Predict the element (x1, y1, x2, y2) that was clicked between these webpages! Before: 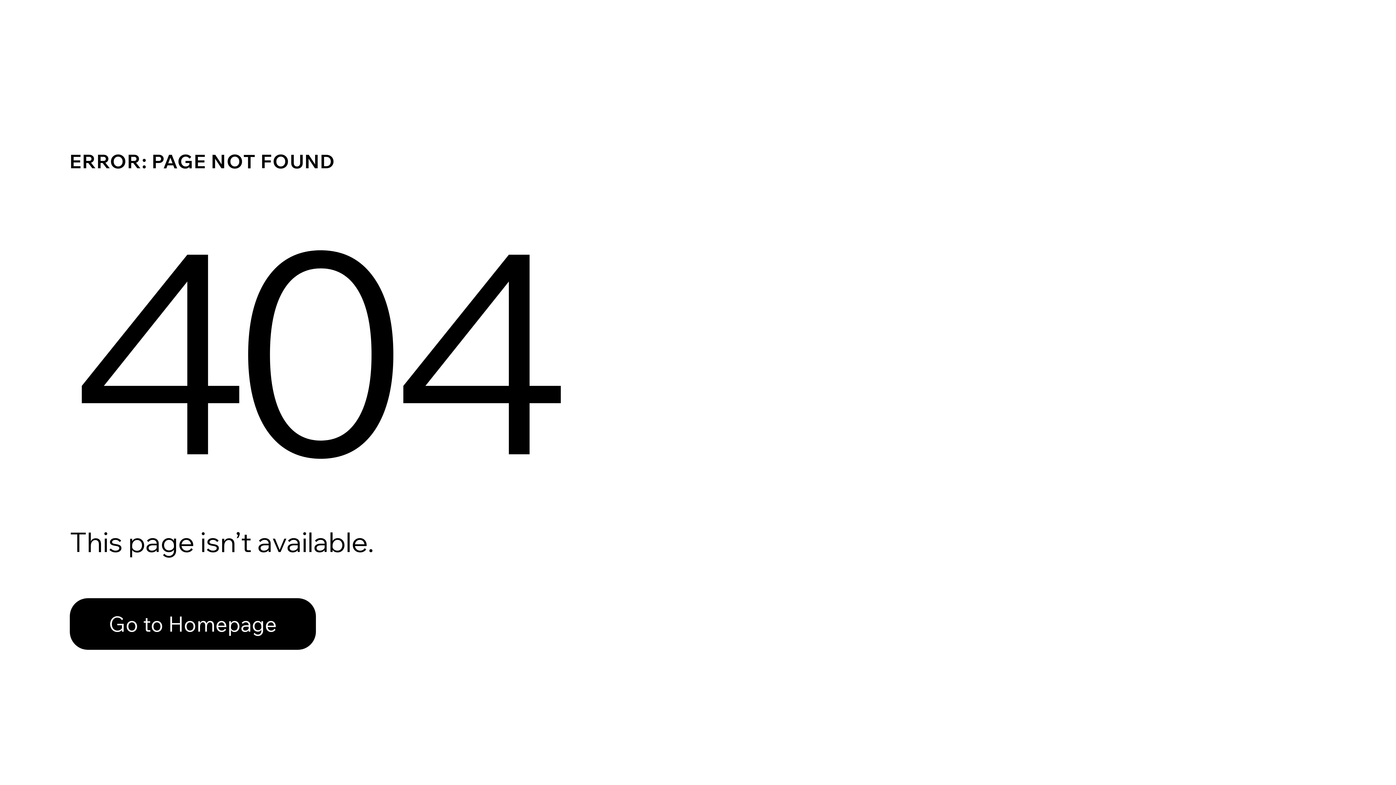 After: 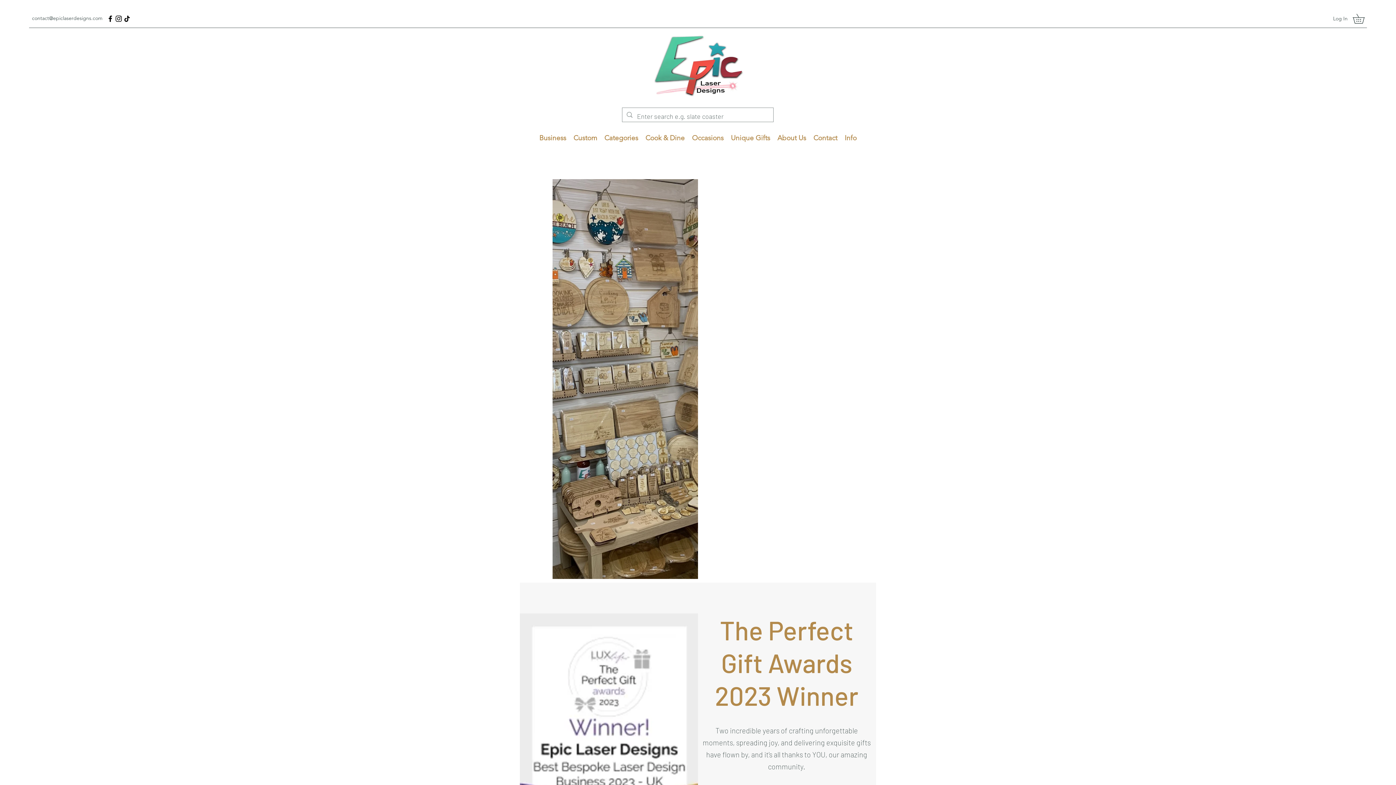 Action: label: Go to Homepage bbox: (69, 598, 316, 650)